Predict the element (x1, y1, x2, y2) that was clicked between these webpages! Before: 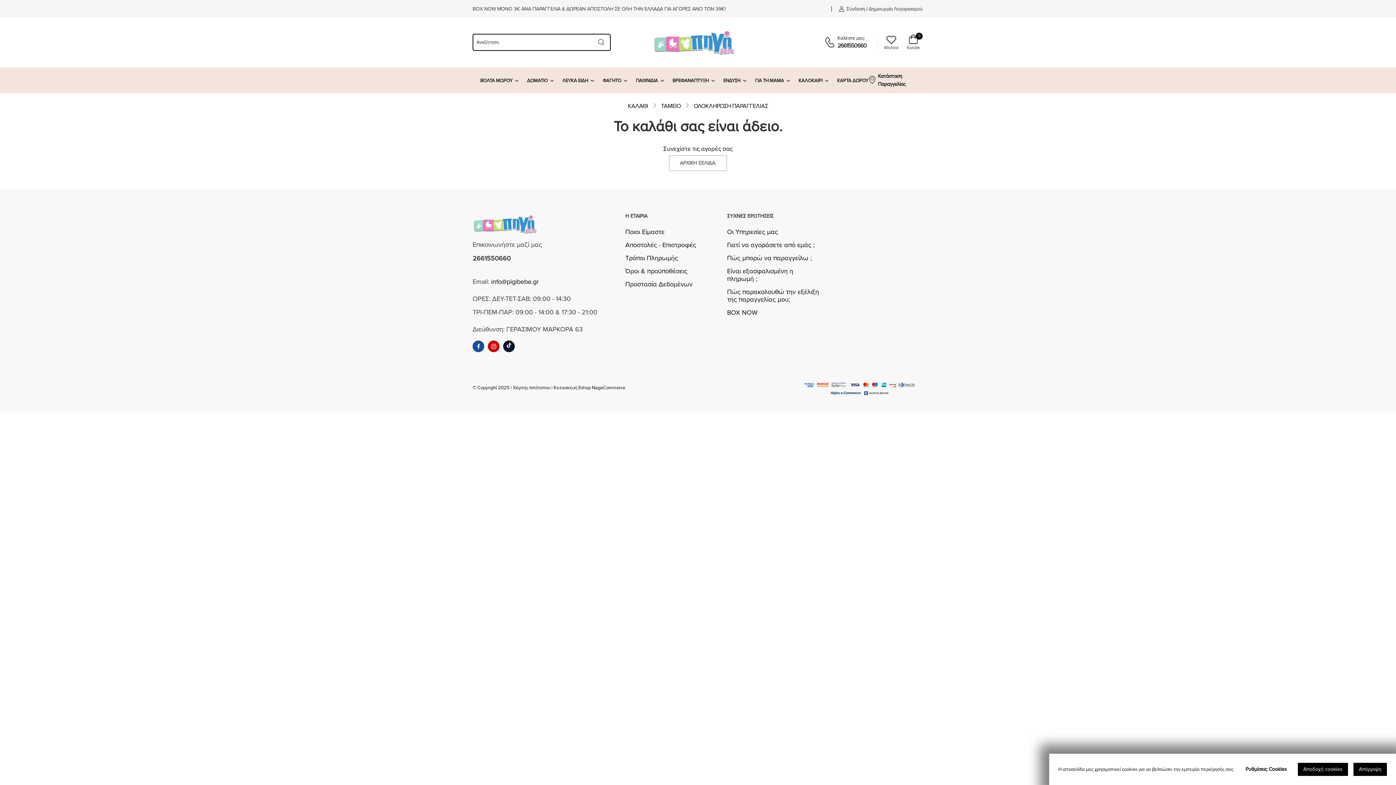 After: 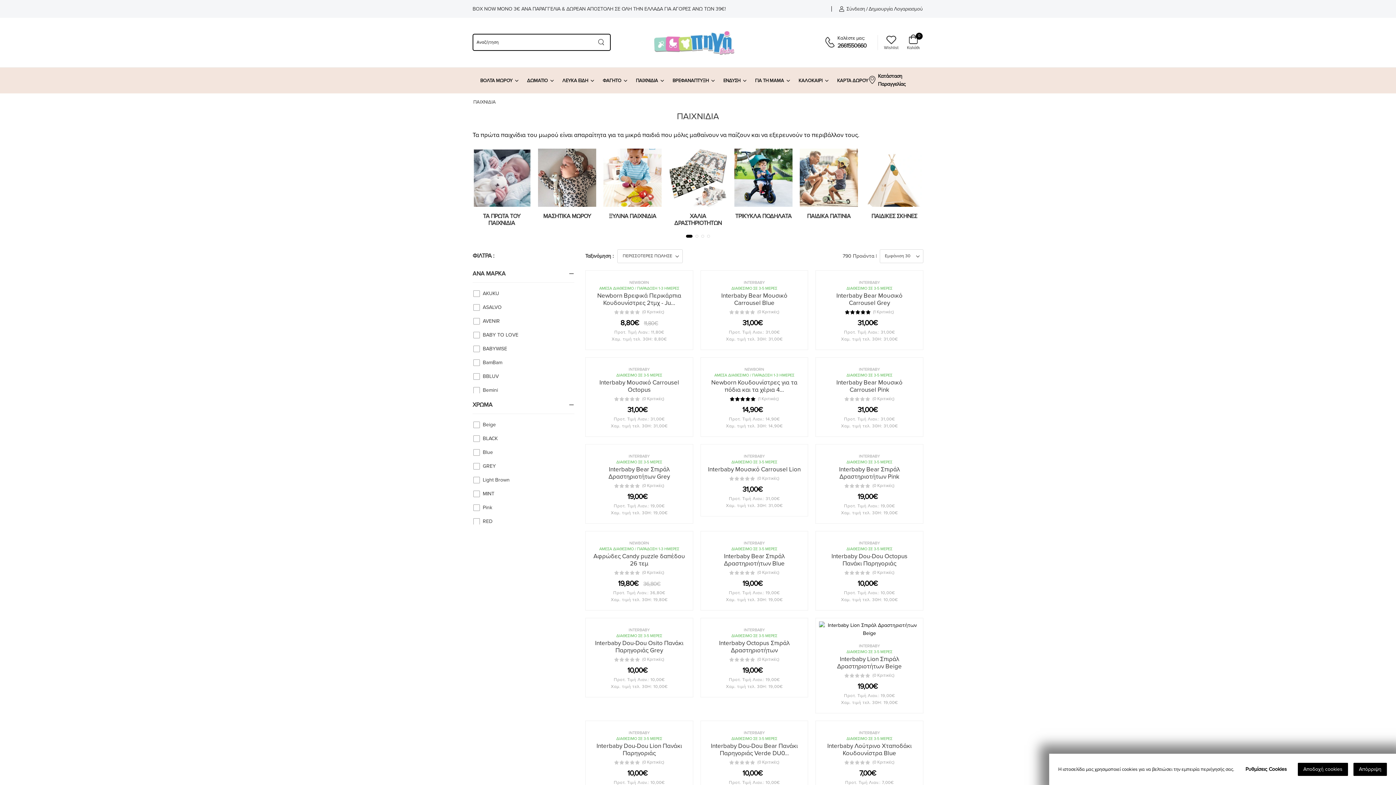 Action: label: ΠΑΙΧΝΙΔΙΑ bbox: (636, 71, 658, 89)